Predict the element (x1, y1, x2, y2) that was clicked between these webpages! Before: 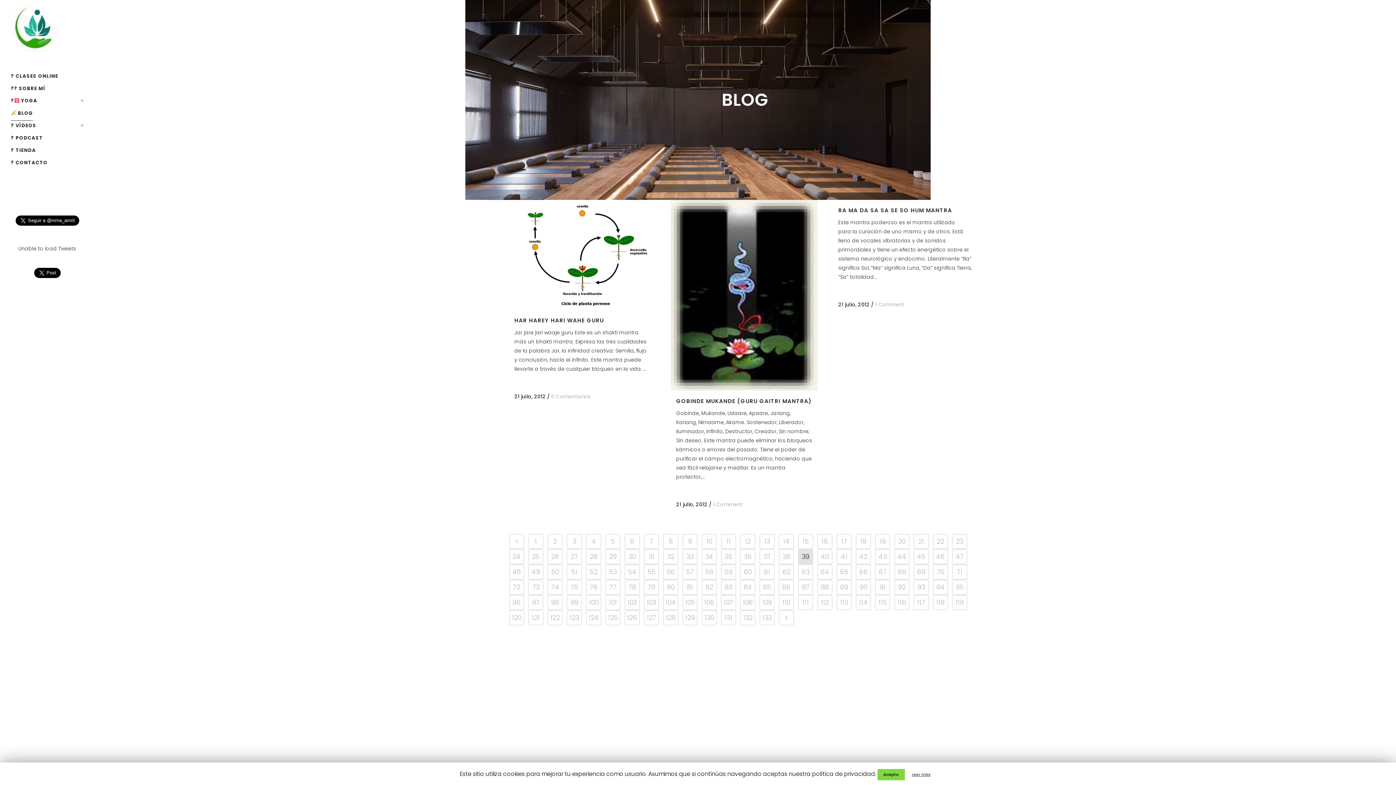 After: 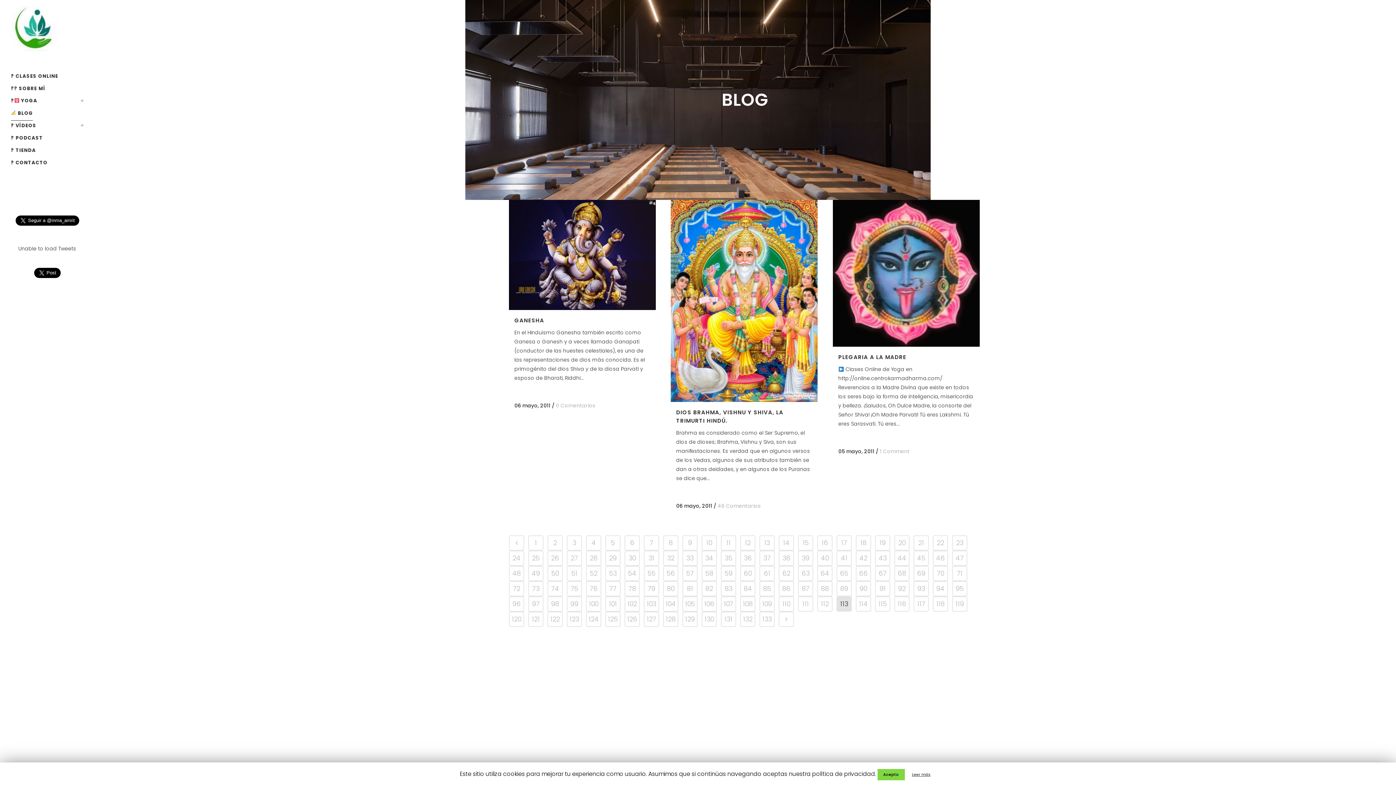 Action: bbox: (836, 595, 852, 610) label: 113